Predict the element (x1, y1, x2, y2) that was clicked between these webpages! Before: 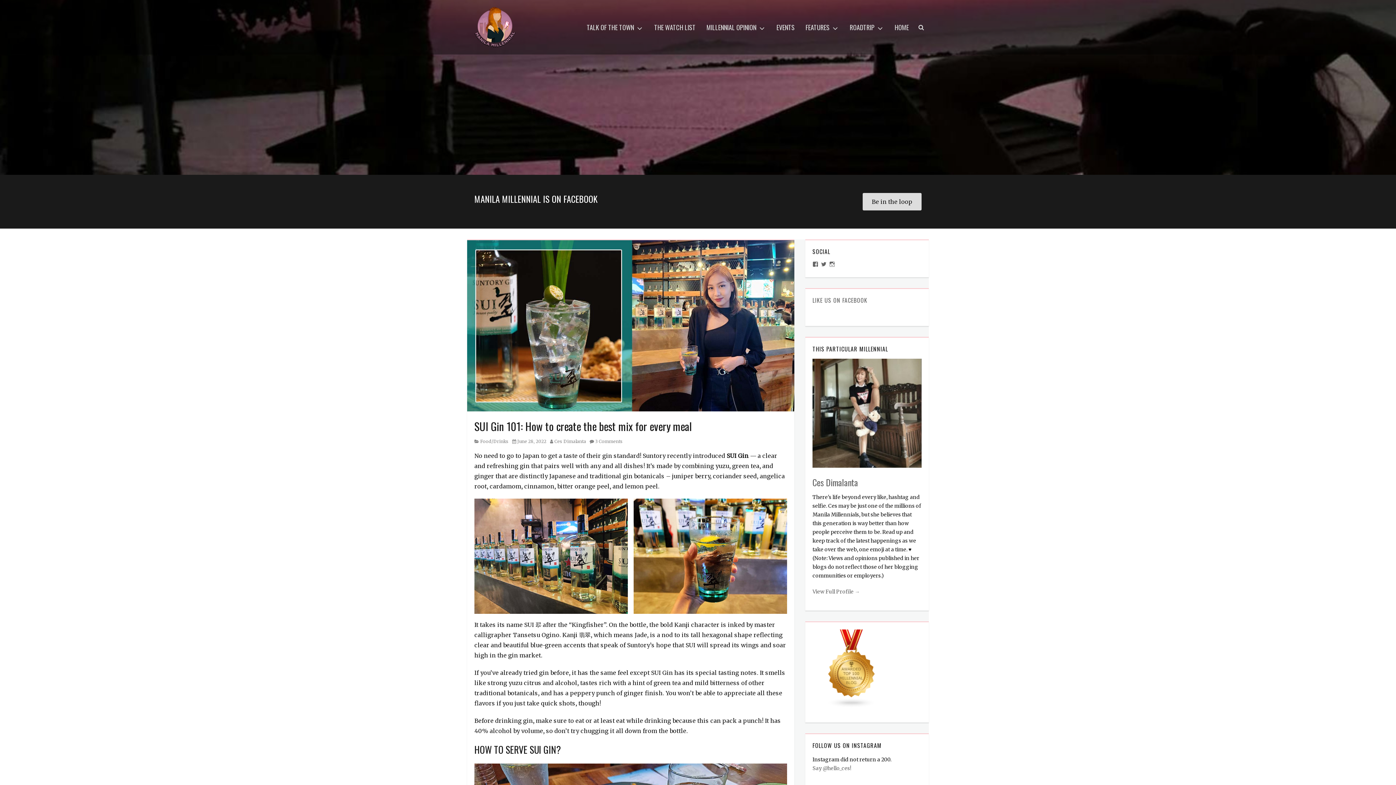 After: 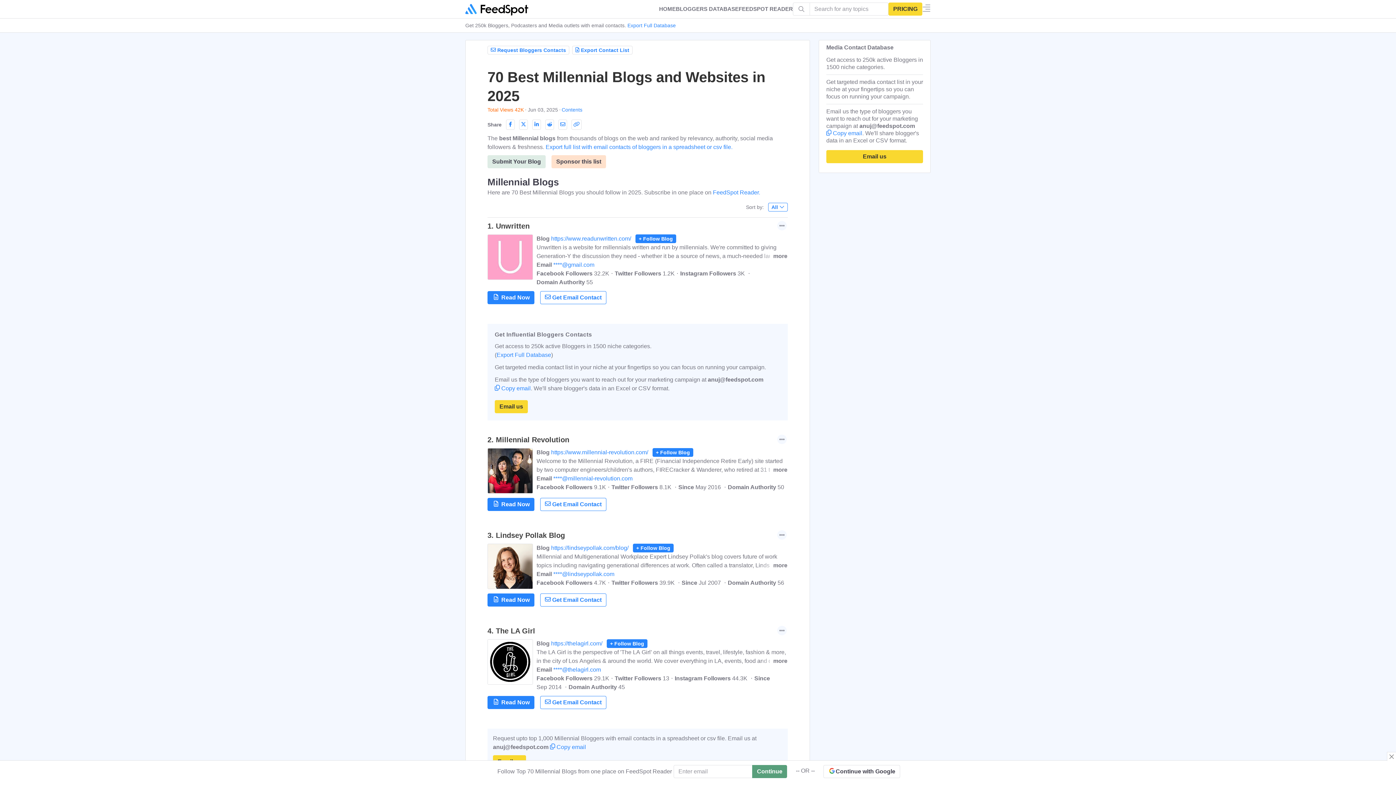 Action: bbox: (812, 665, 891, 671)